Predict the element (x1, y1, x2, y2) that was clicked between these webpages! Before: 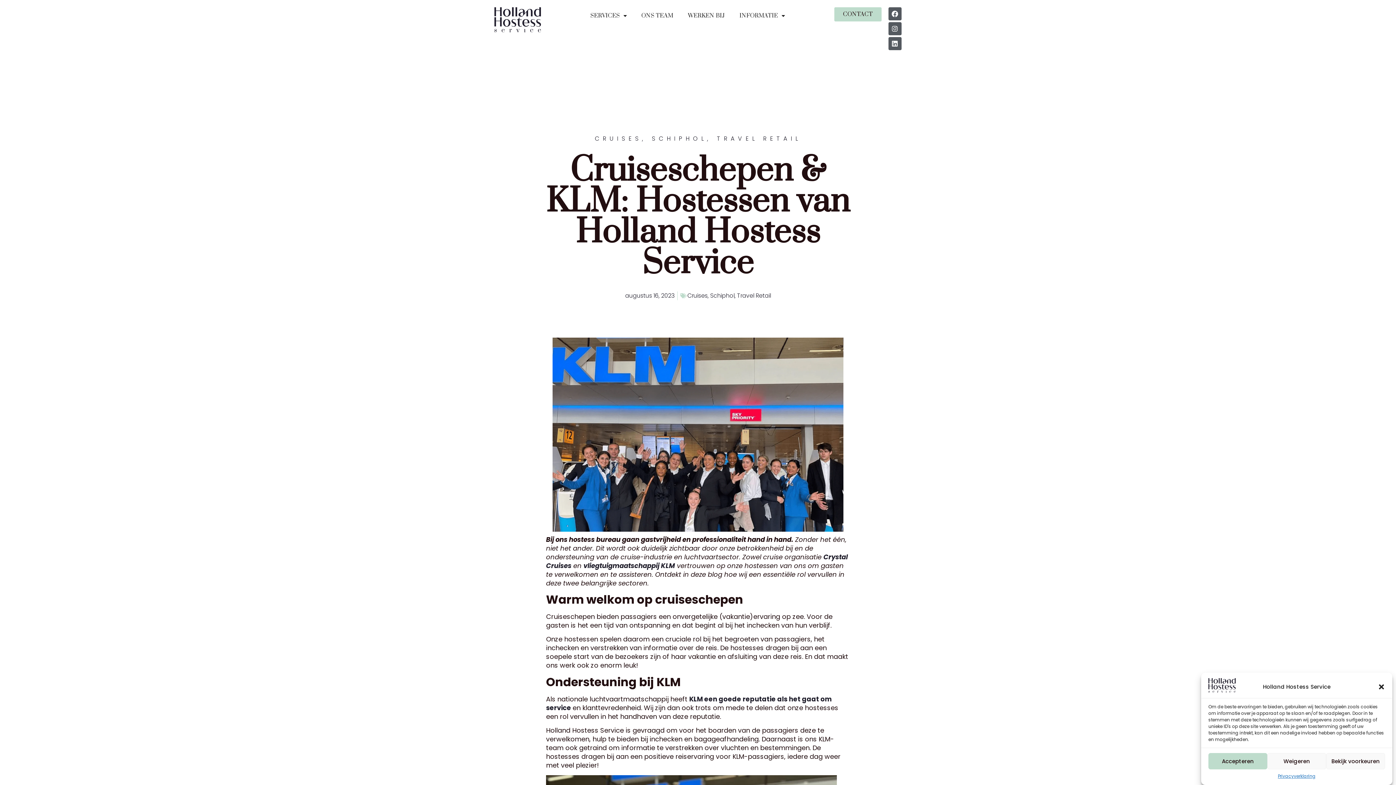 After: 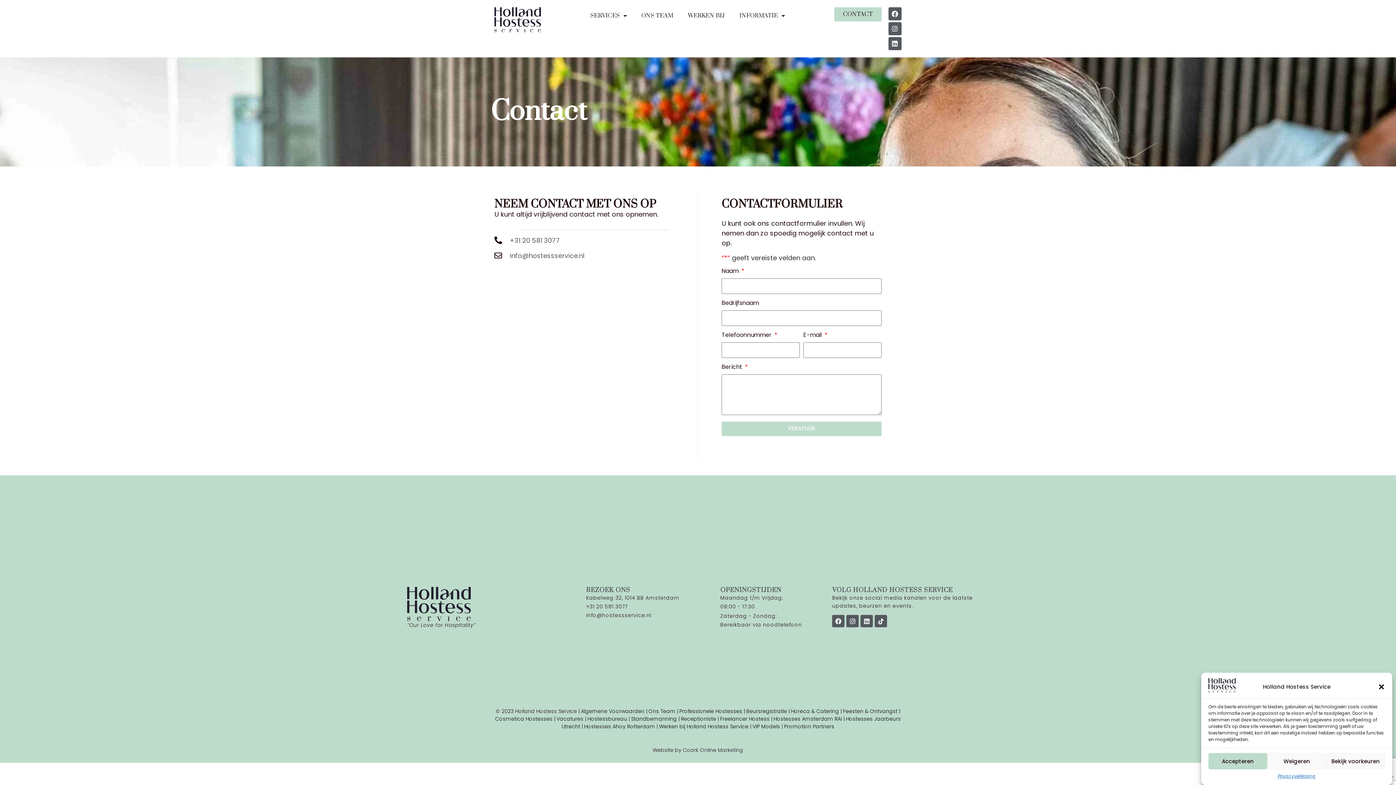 Action: label: CONTACT bbox: (834, 7, 881, 21)